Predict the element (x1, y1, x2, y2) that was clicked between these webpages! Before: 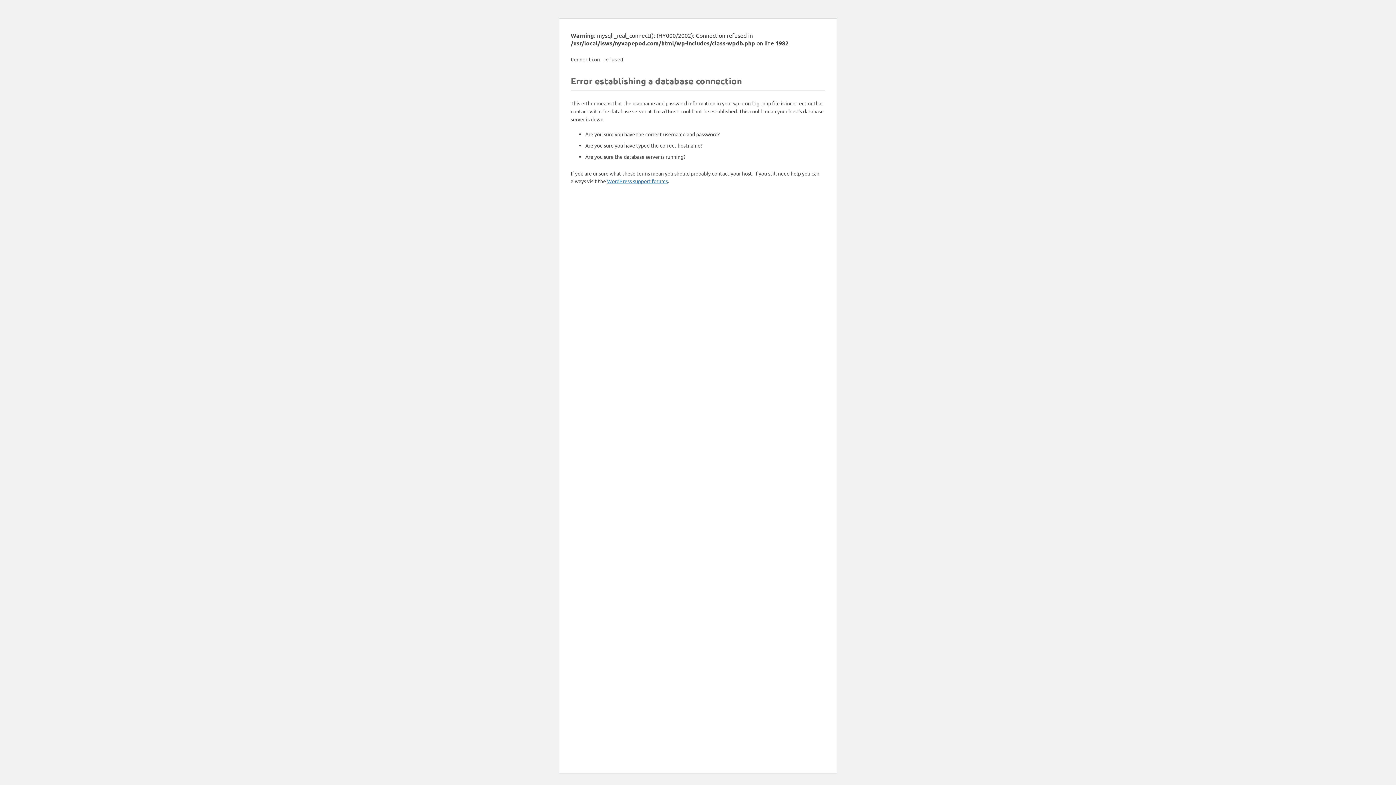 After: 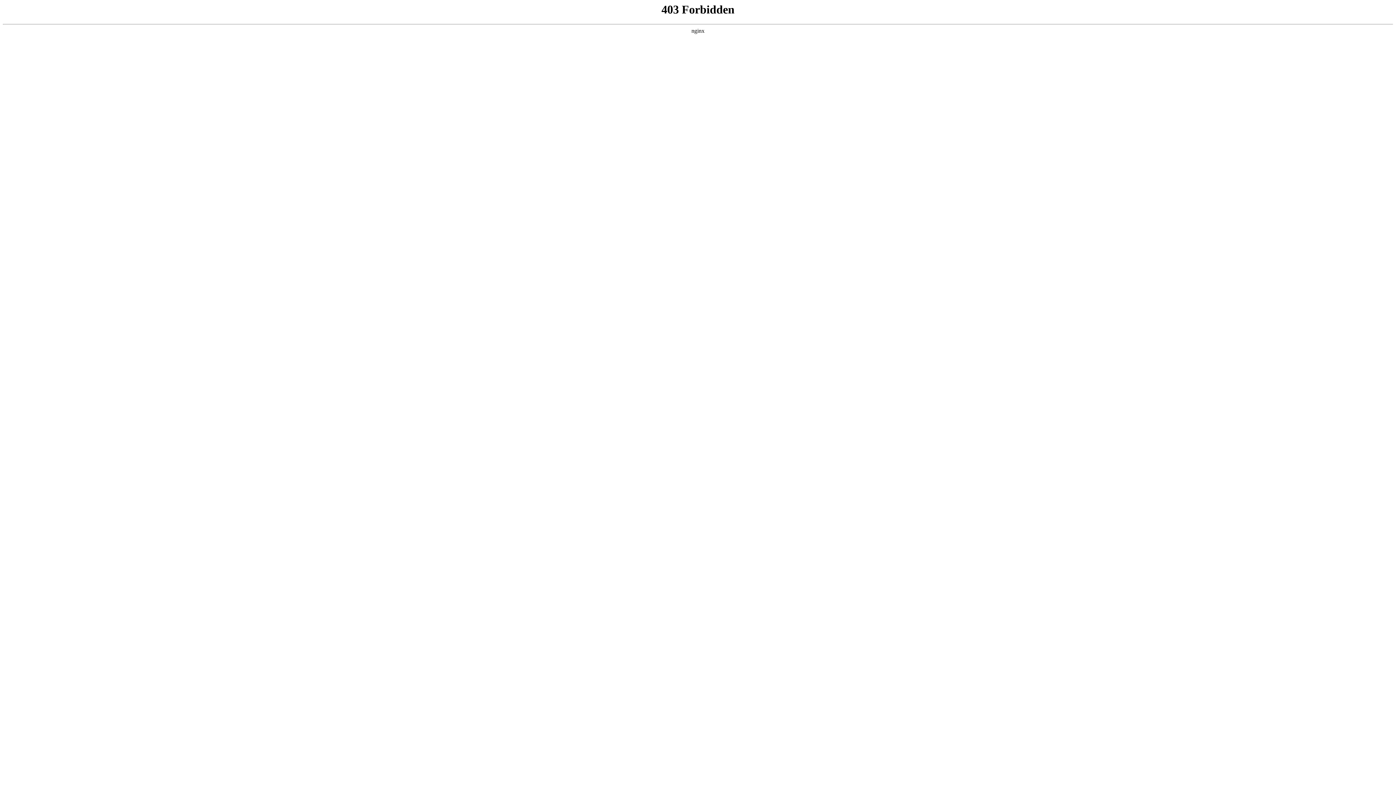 Action: bbox: (607, 177, 668, 184) label: WordPress support forums